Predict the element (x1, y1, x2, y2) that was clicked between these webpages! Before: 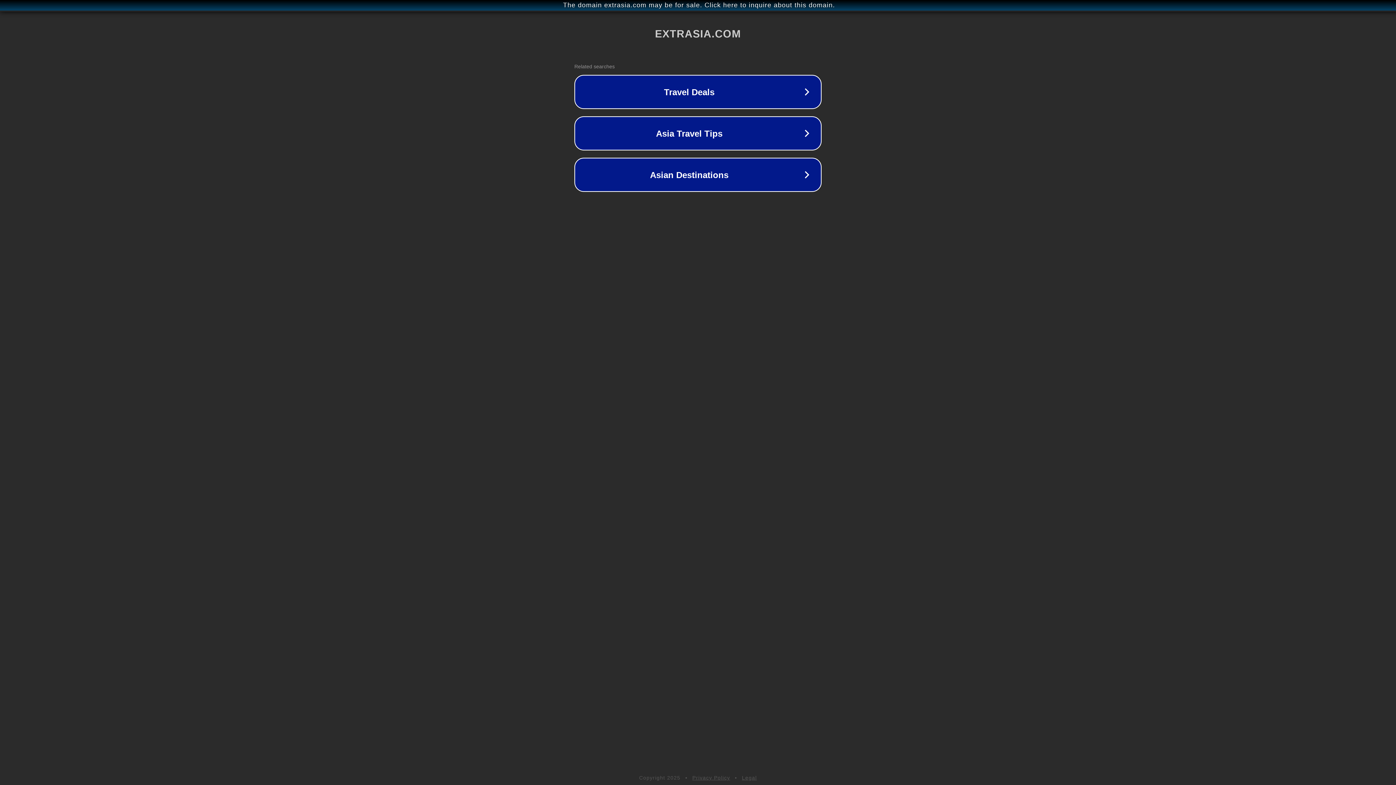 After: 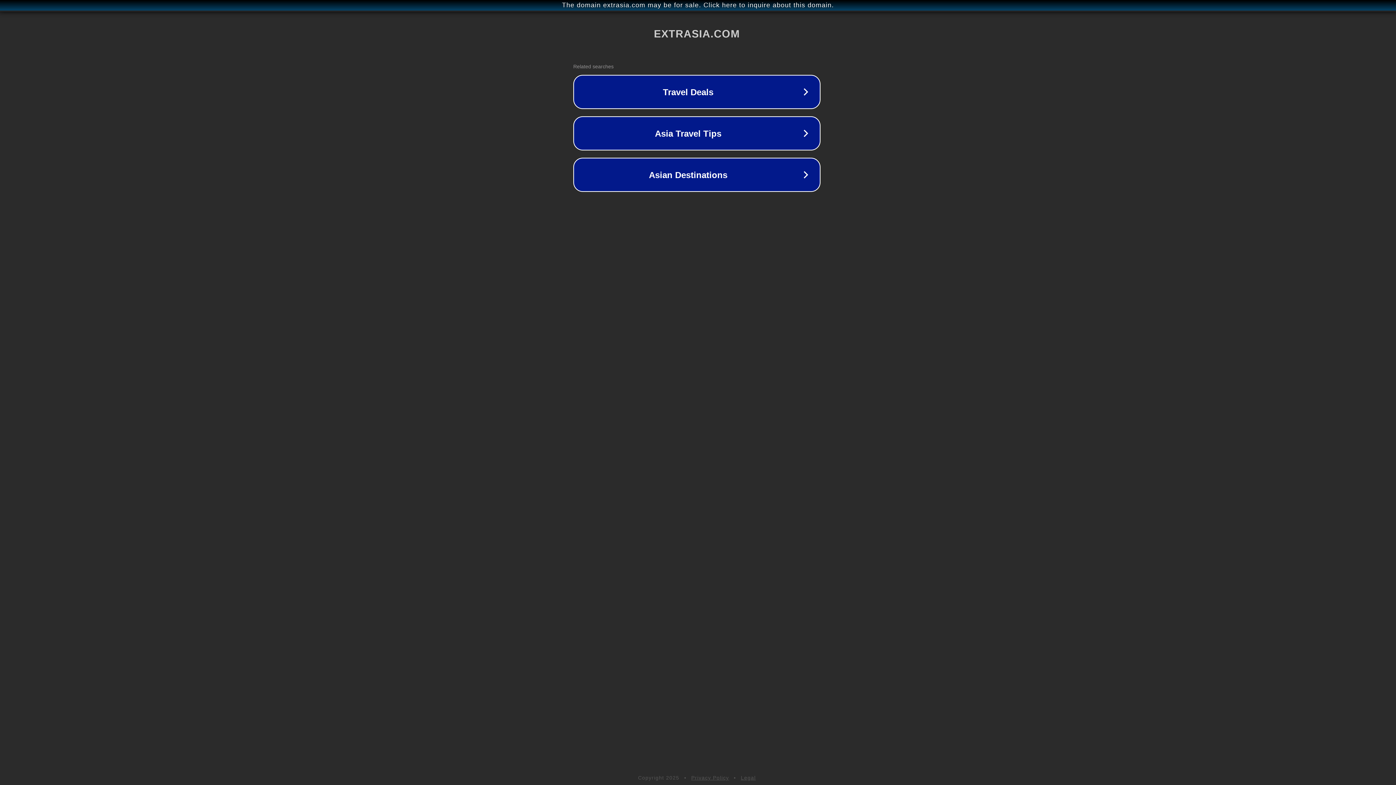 Action: bbox: (1, 1, 1397, 9) label: The domain extrasia.com may be for sale. Click here to inquire about this domain.